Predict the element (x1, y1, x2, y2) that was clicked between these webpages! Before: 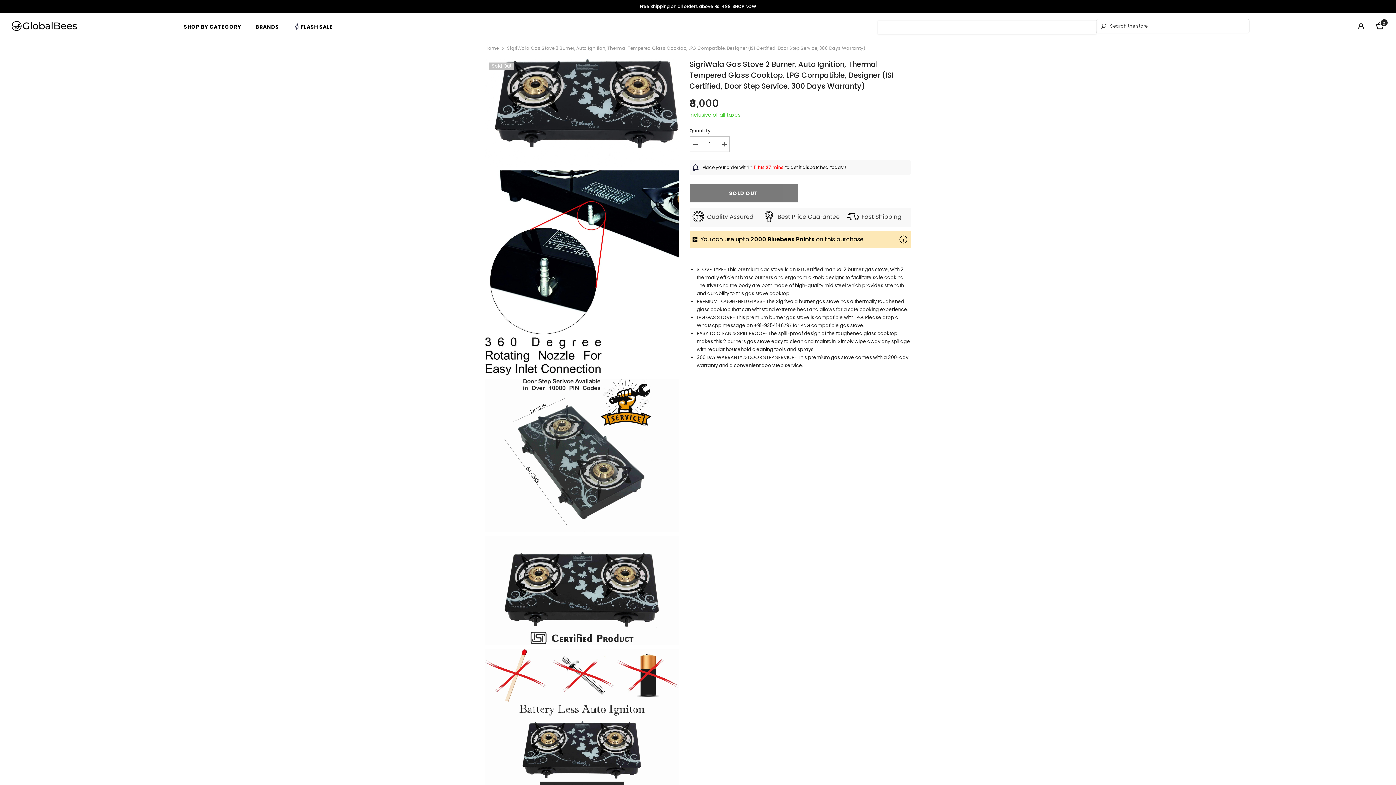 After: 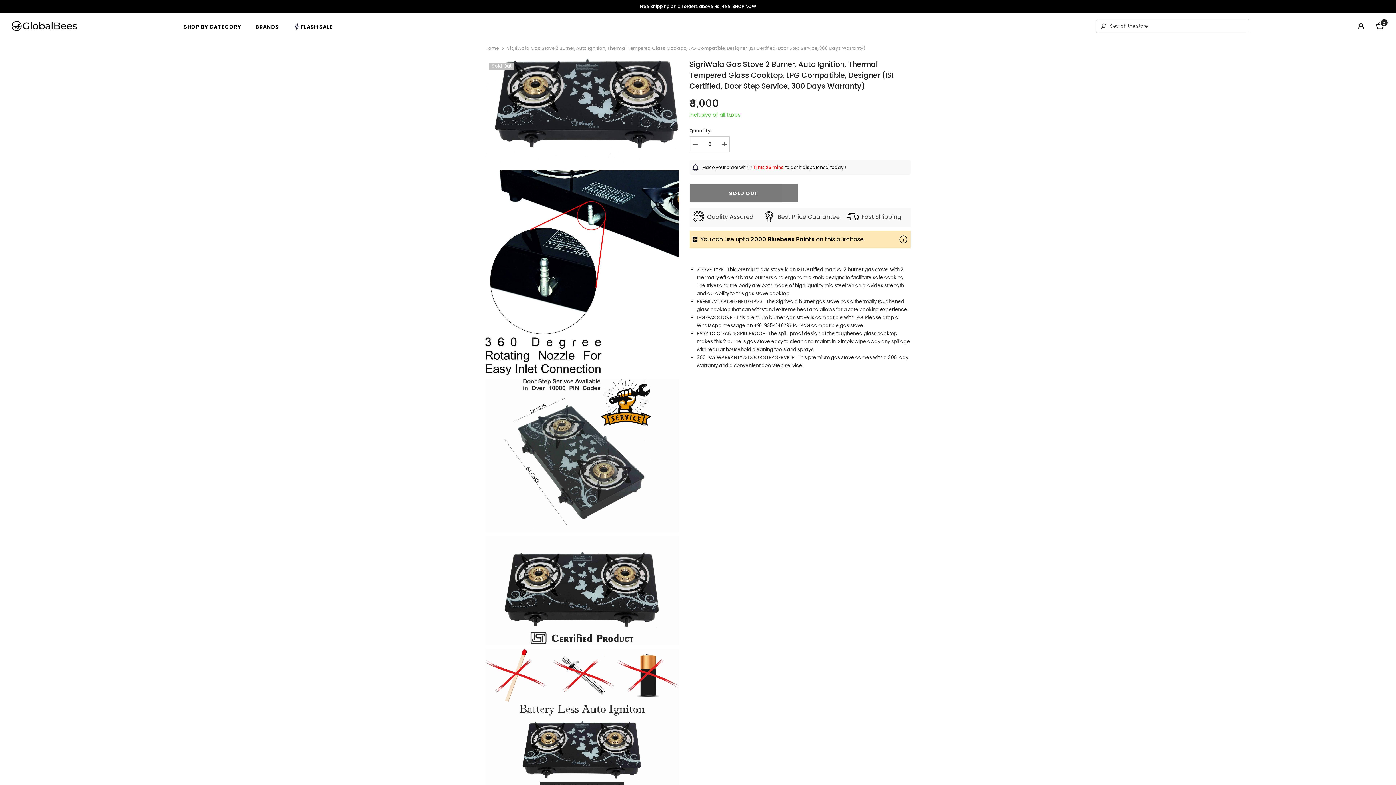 Action: label: Increase quantity for SigriWala Gas Stove 2 Burner, Auto Ignition, Thermal Tempered Glass Cooktop, LPG Compatible, Designer (ISI Certified, Door Step Service, 300 Days Warranty) bbox: (718, 136, 729, 152)